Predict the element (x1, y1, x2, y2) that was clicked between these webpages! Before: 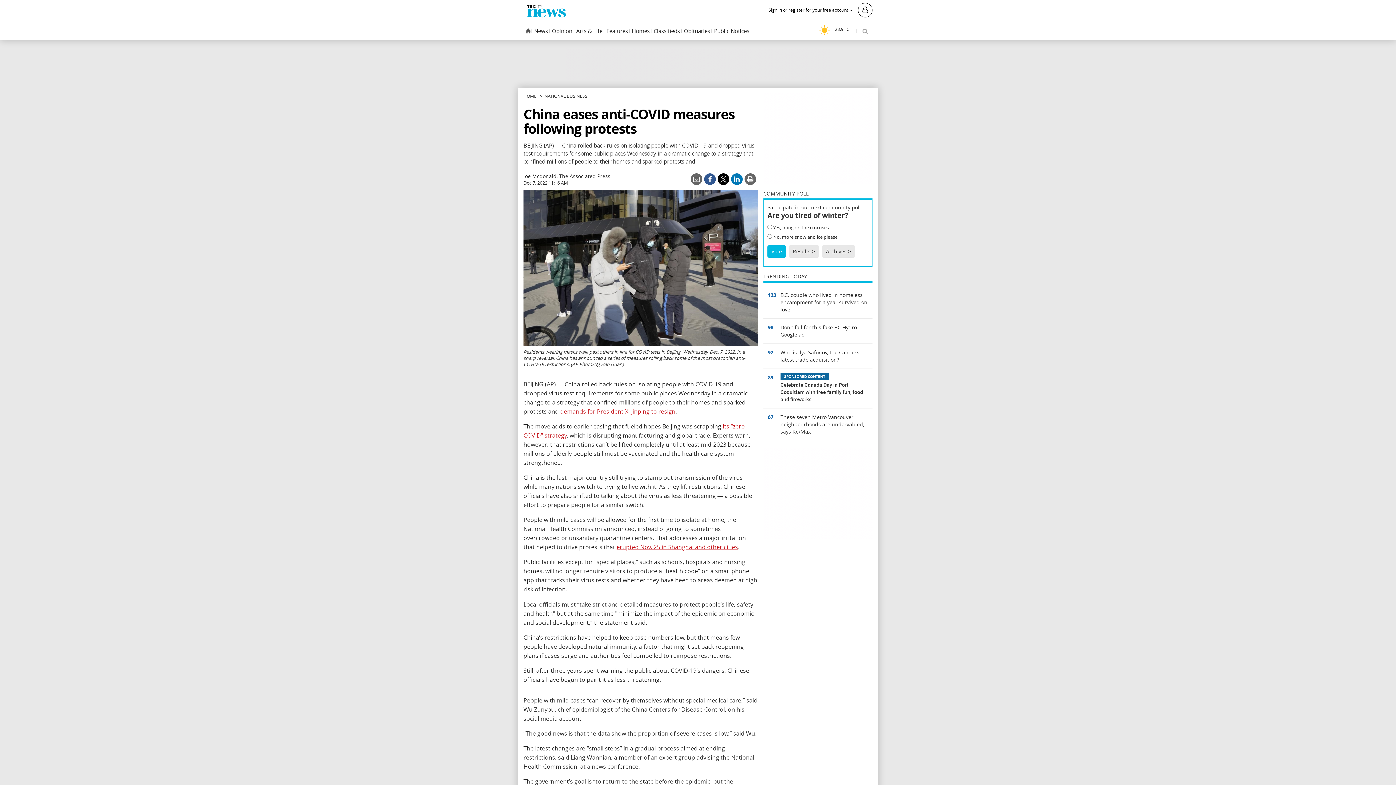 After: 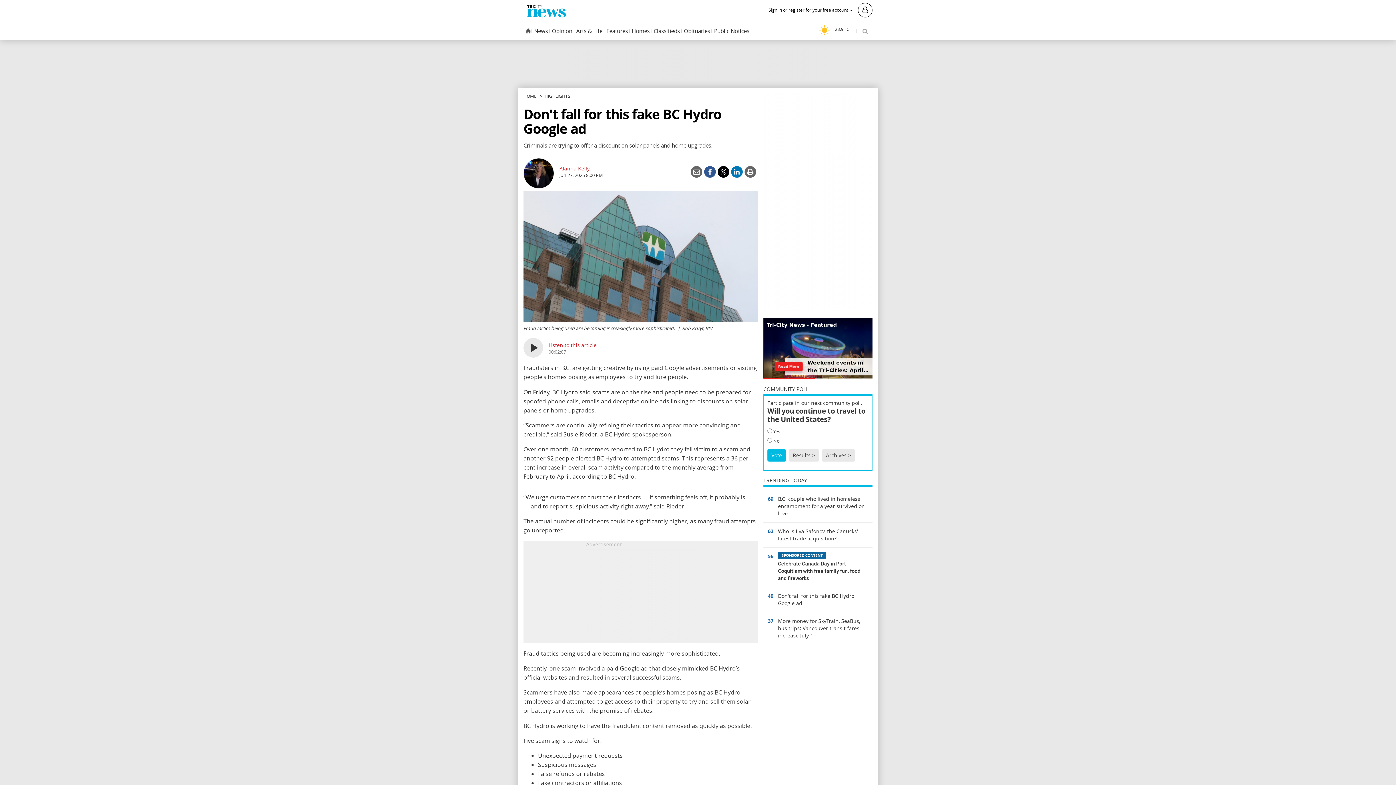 Action: label: 98	
Don't fall for this fake BC Hydro Google ad bbox: (763, 318, 872, 344)